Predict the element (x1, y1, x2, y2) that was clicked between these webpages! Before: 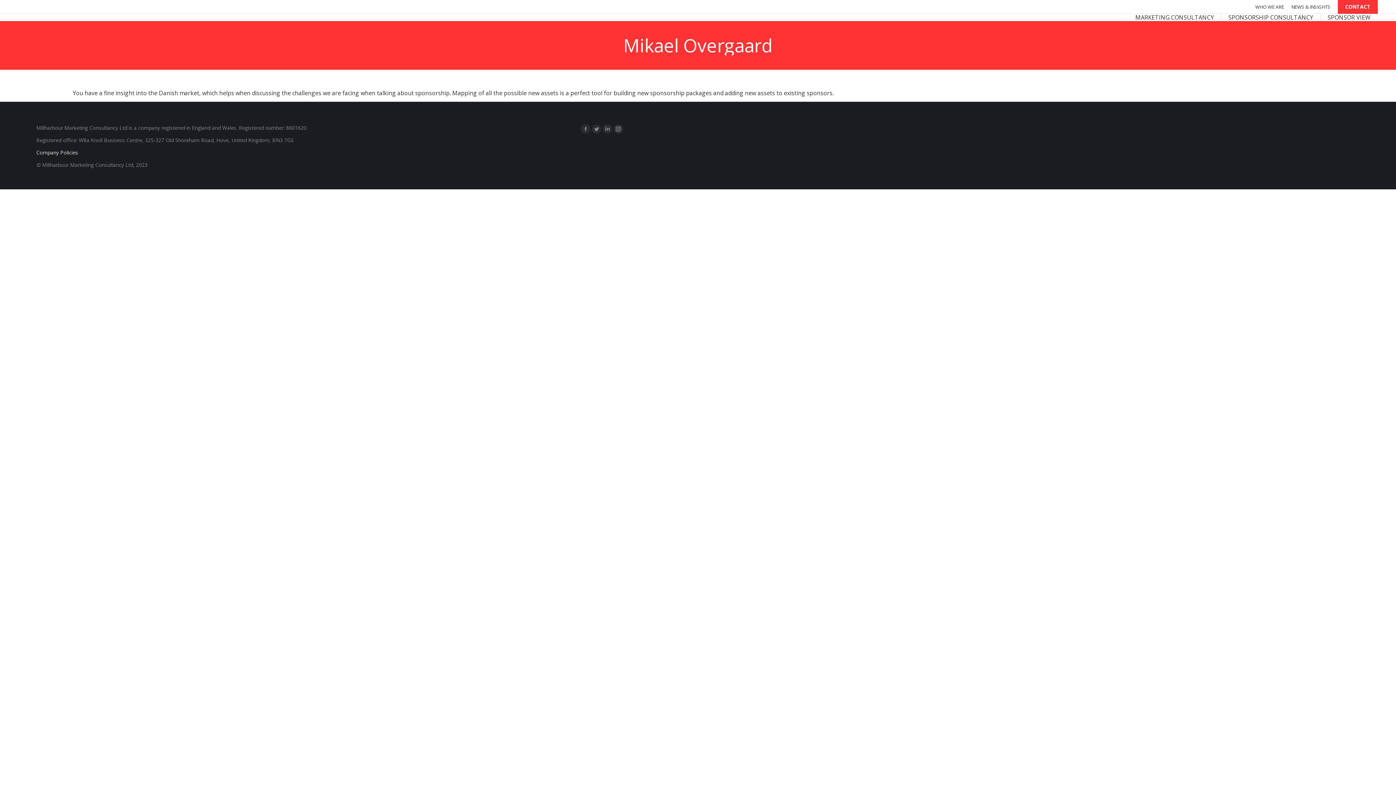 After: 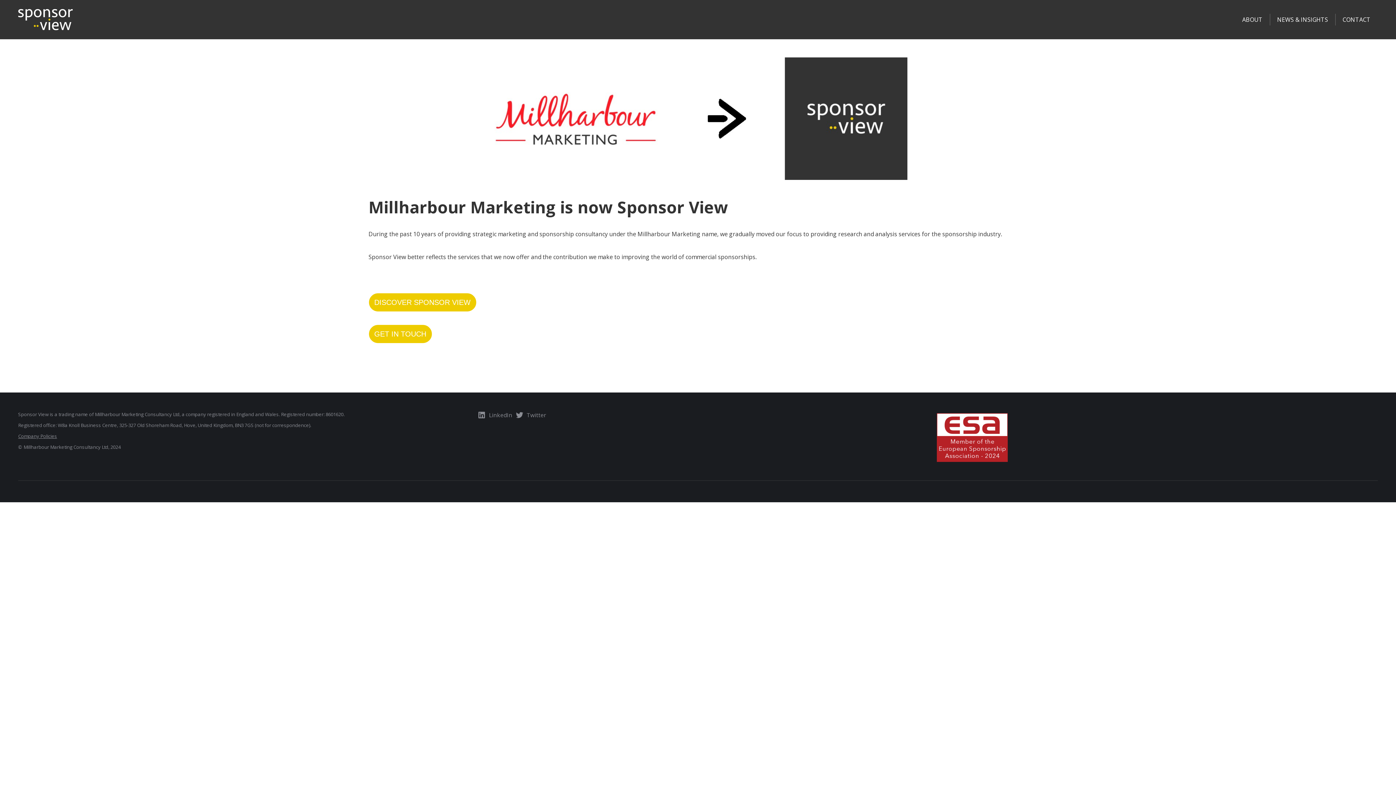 Action: label: WHO WE ARE bbox: (1255, 3, 1284, 10)